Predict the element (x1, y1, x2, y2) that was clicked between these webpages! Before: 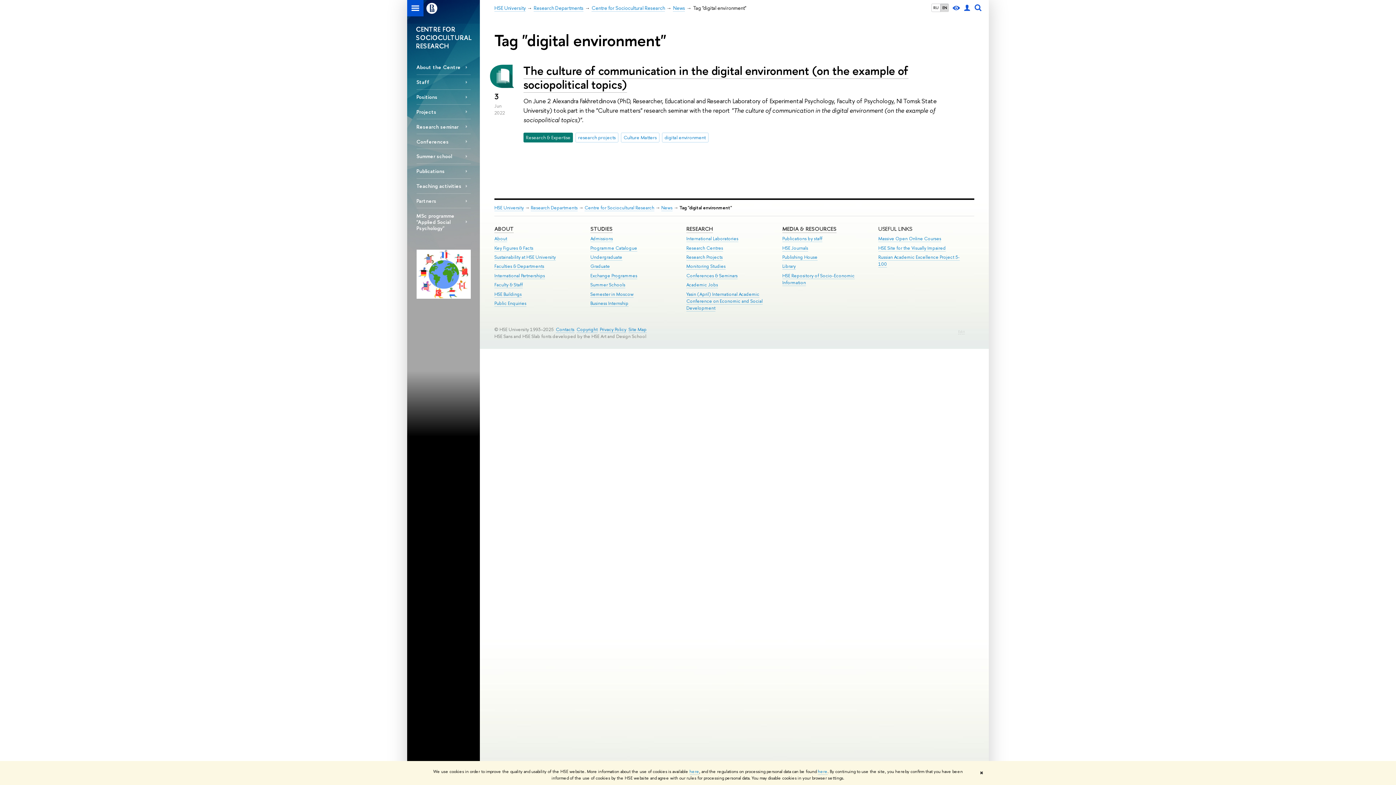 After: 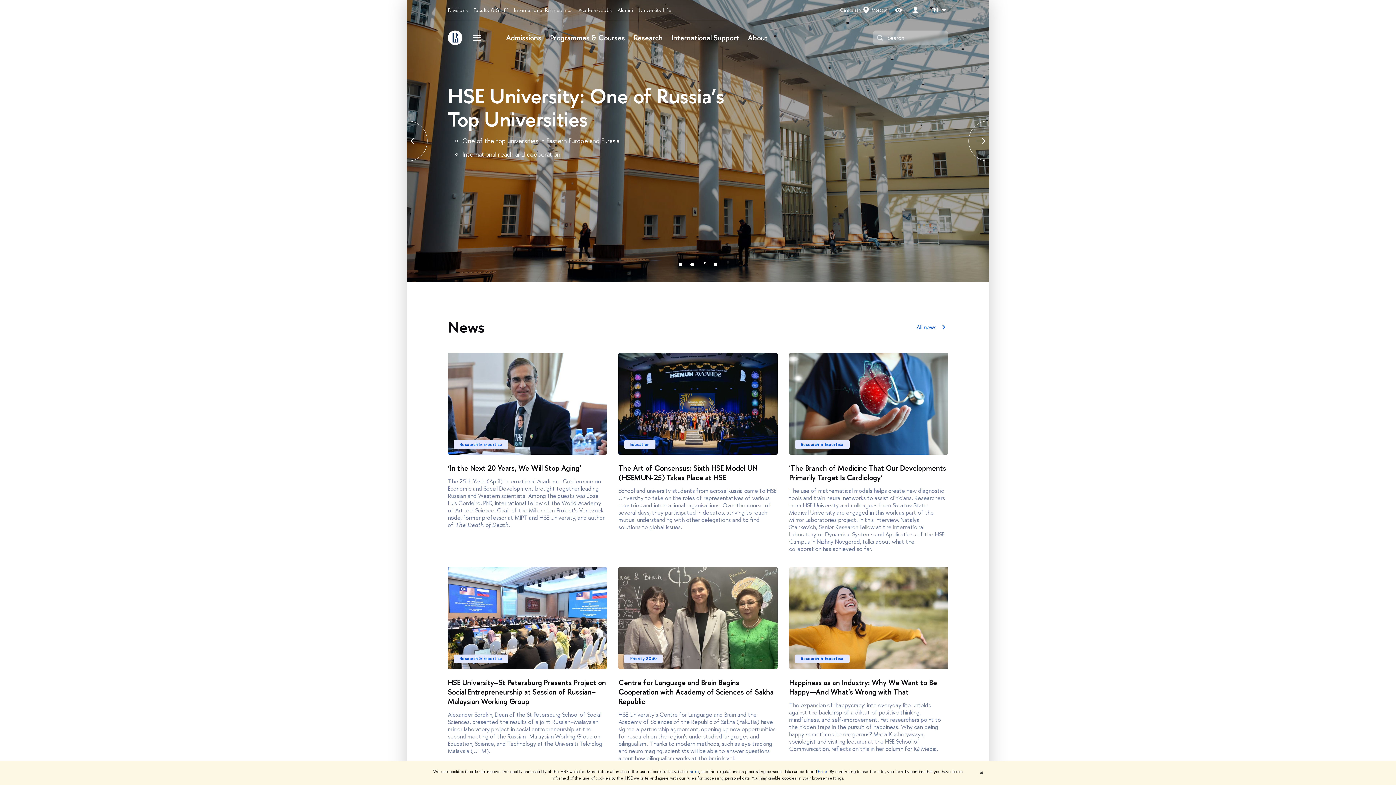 Action: bbox: (423, 0, 440, 16)